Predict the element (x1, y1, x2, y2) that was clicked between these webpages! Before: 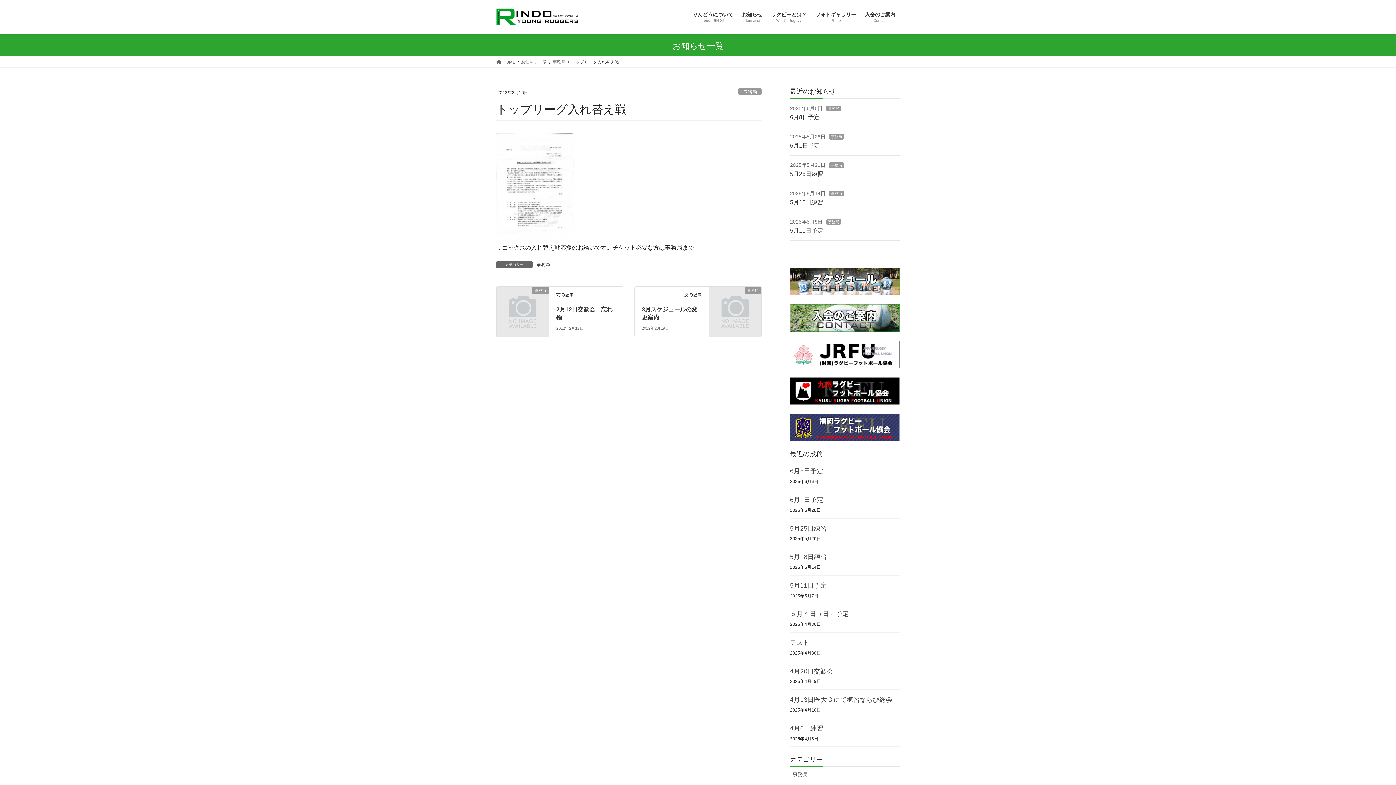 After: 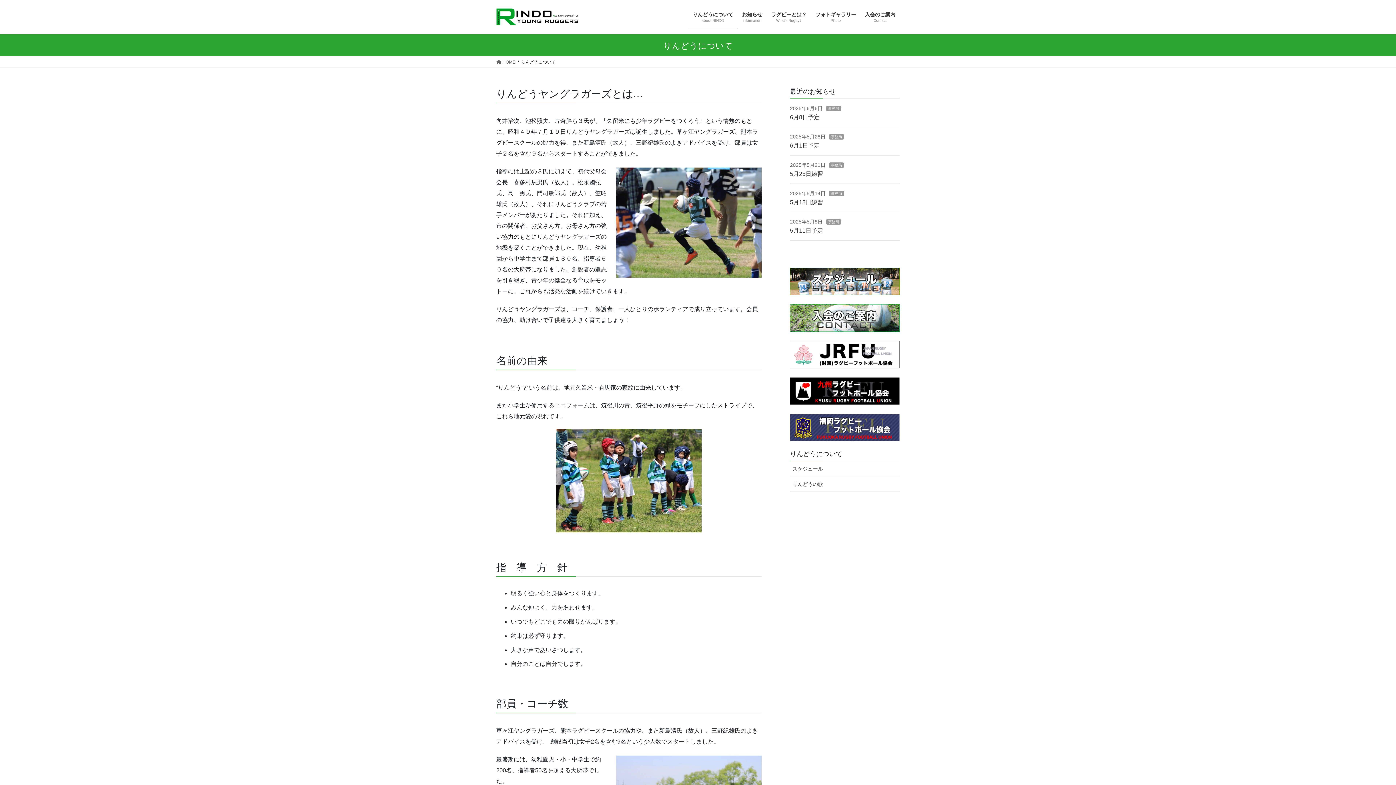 Action: label: りんどうについて
about RINDO bbox: (688, 6, 737, 28)